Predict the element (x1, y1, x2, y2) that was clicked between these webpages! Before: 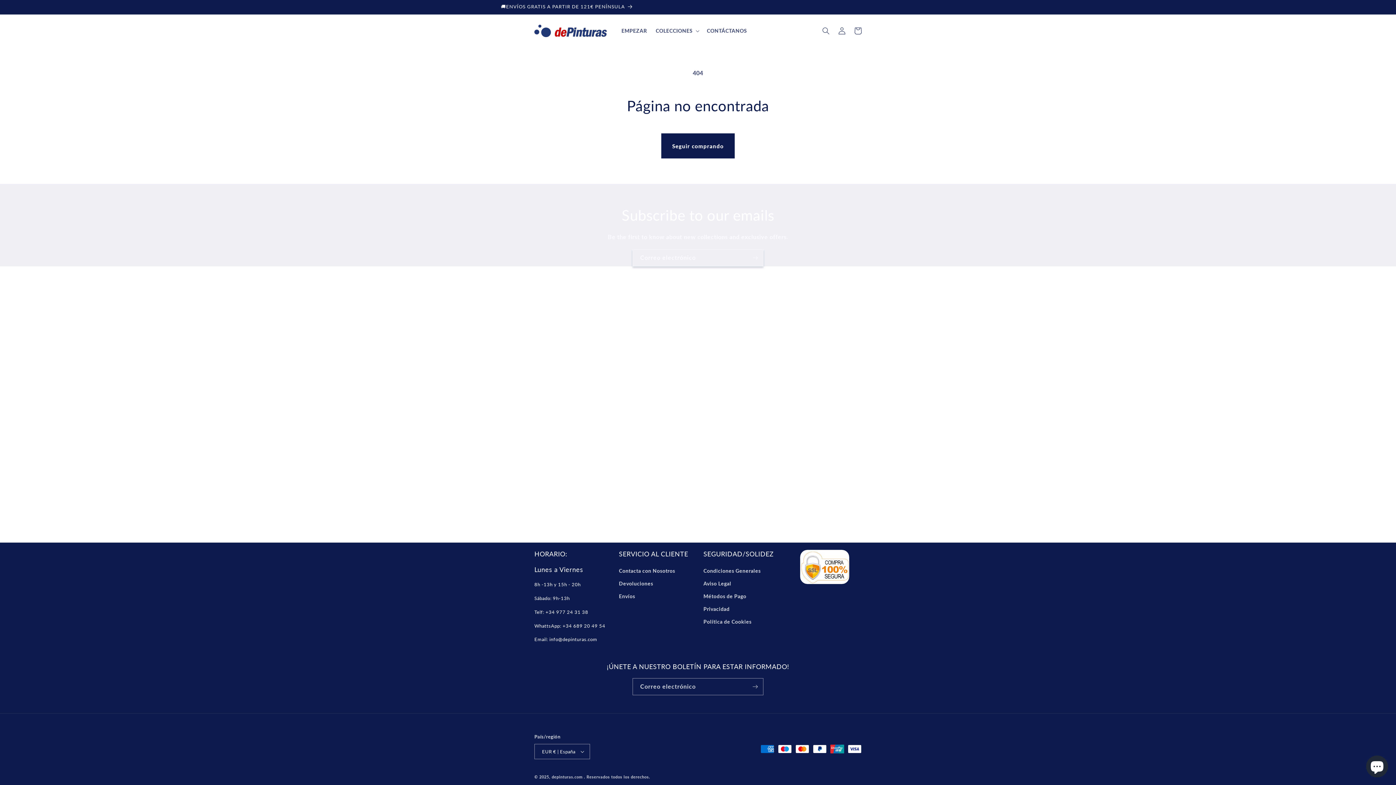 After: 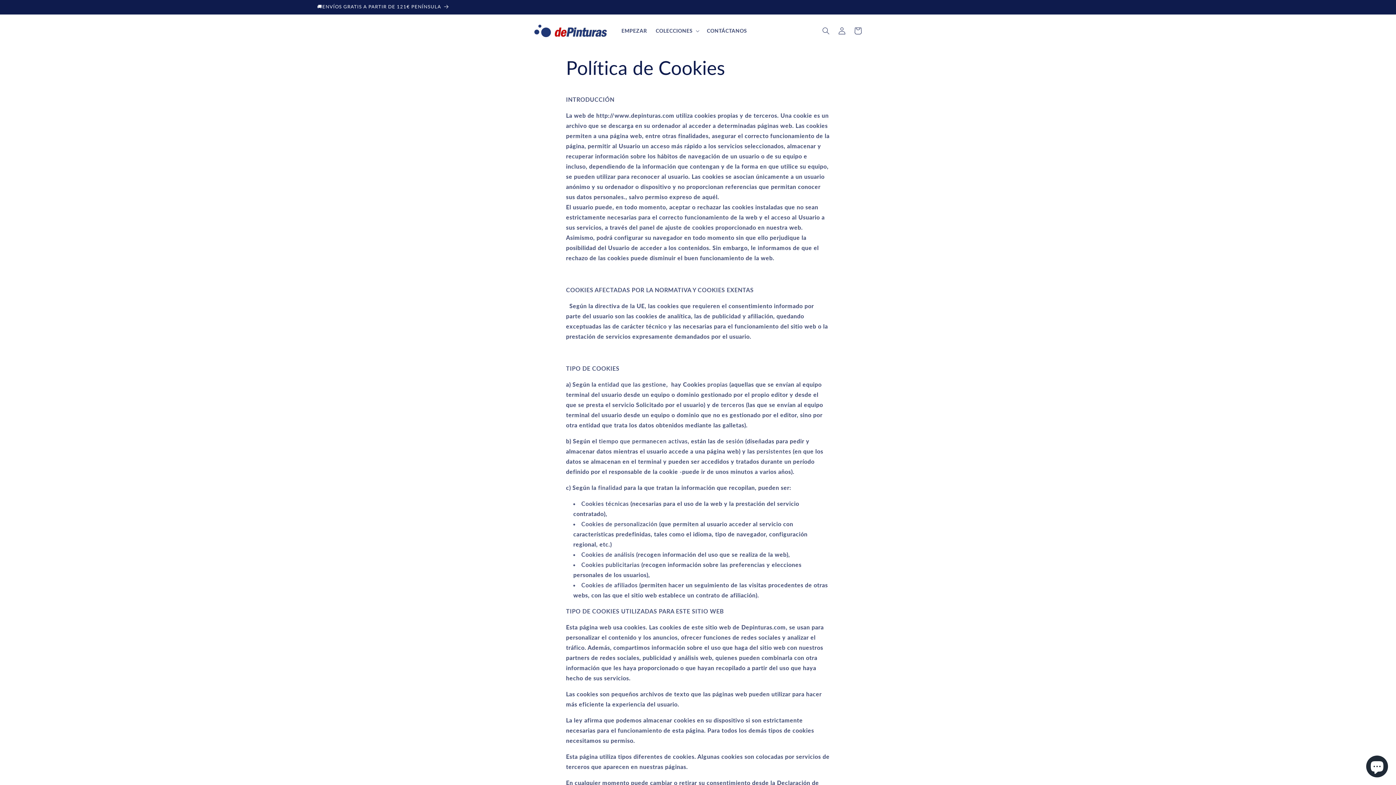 Action: label: Política de Cookies bbox: (703, 615, 751, 628)